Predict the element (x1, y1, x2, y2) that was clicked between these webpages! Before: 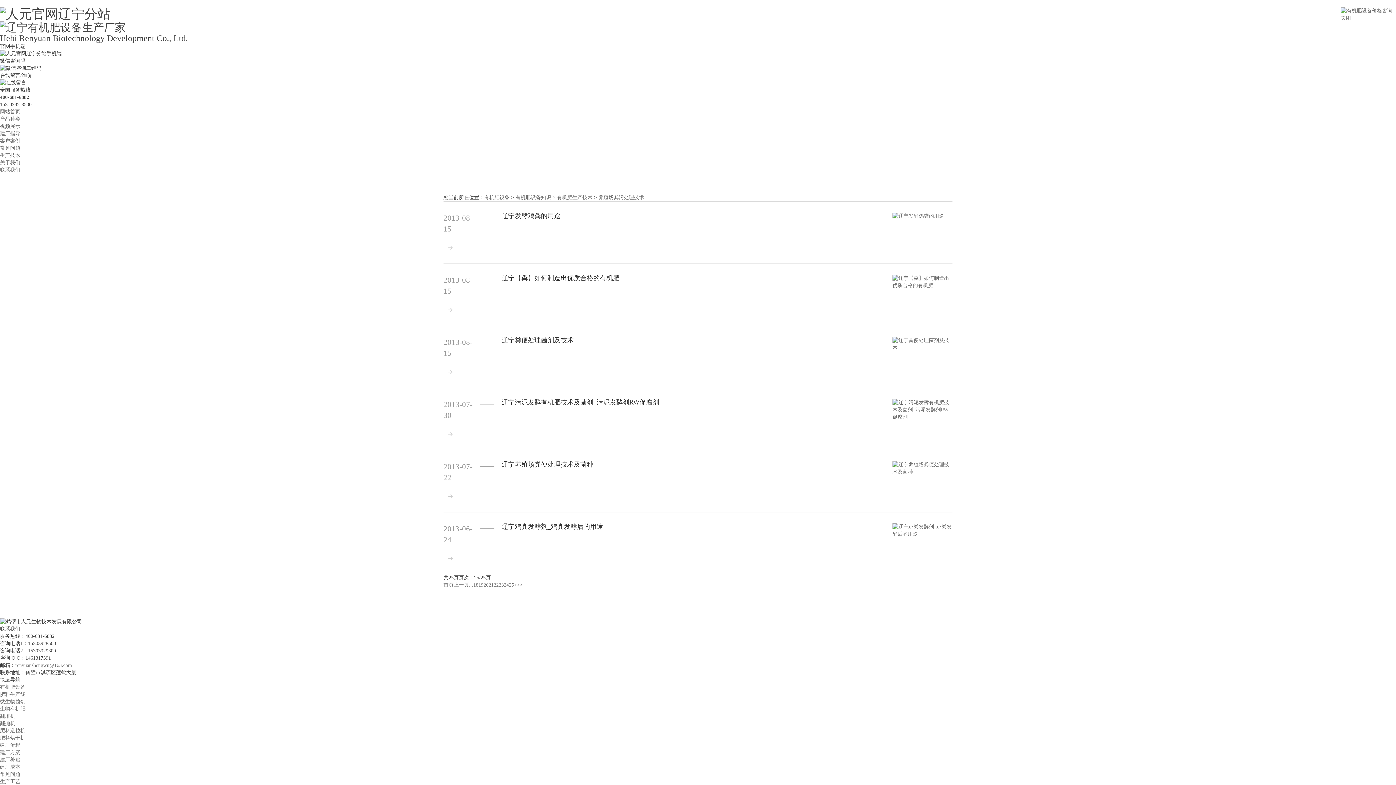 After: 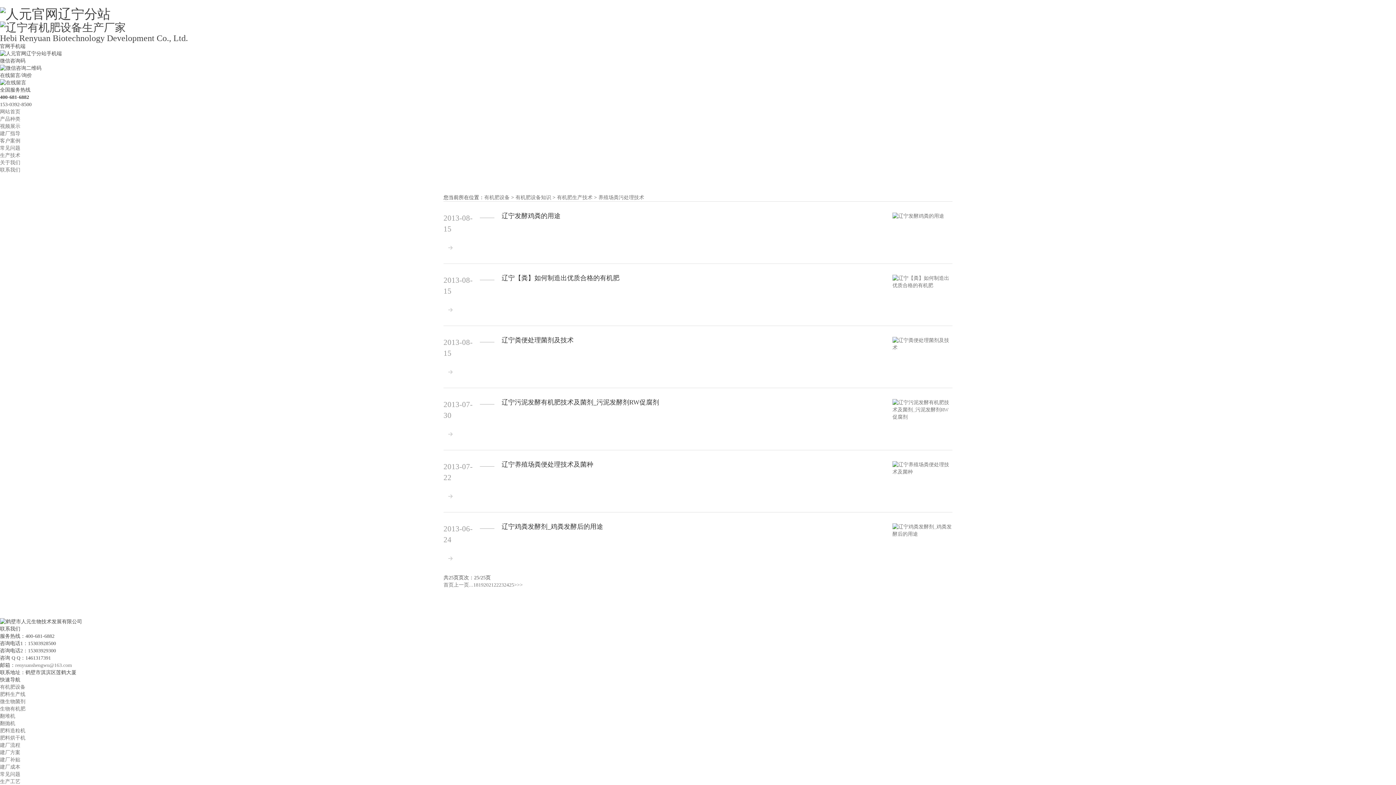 Action: bbox: (1341, 15, 1351, 20) label: 关闭